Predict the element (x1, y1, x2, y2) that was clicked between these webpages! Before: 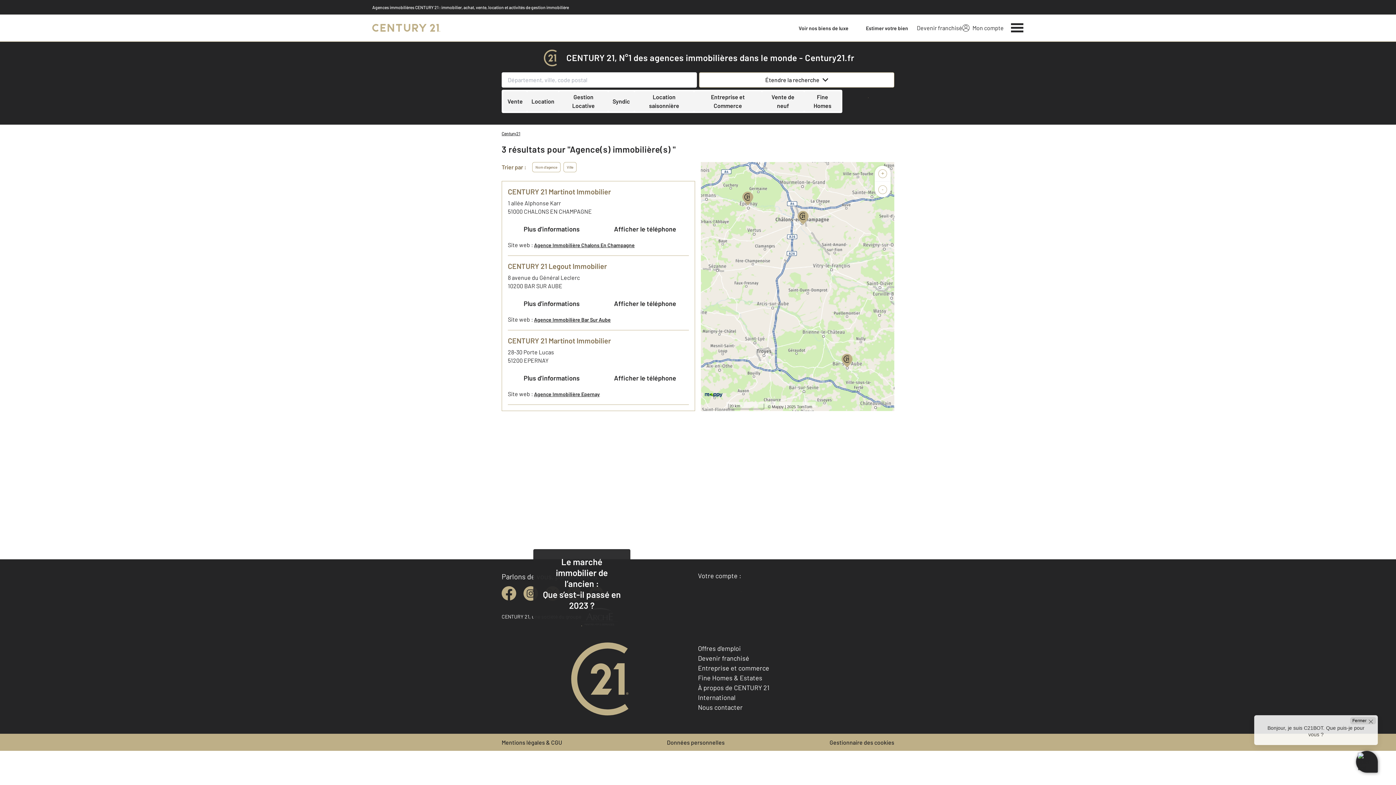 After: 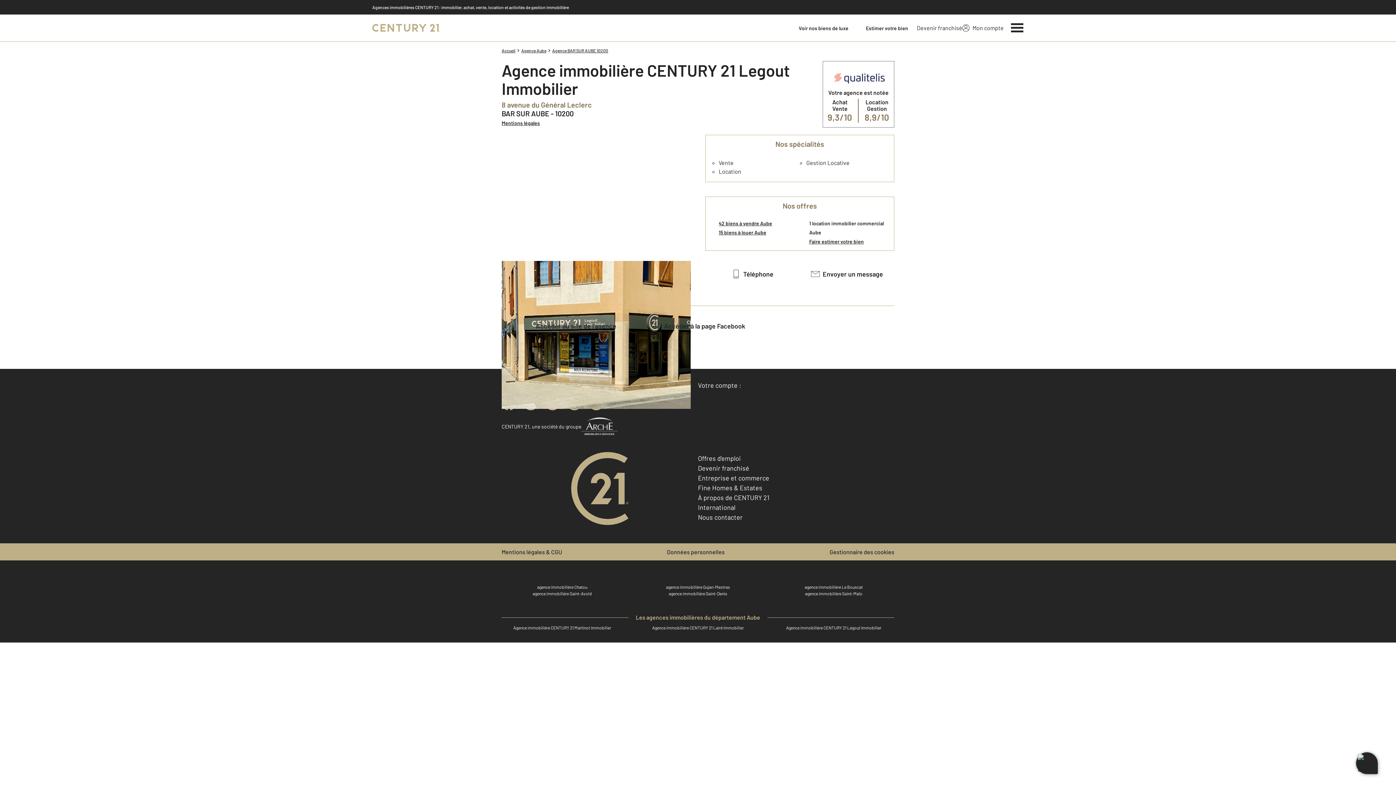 Action: label: Plus d'informations bbox: (508, 296, 595, 311)